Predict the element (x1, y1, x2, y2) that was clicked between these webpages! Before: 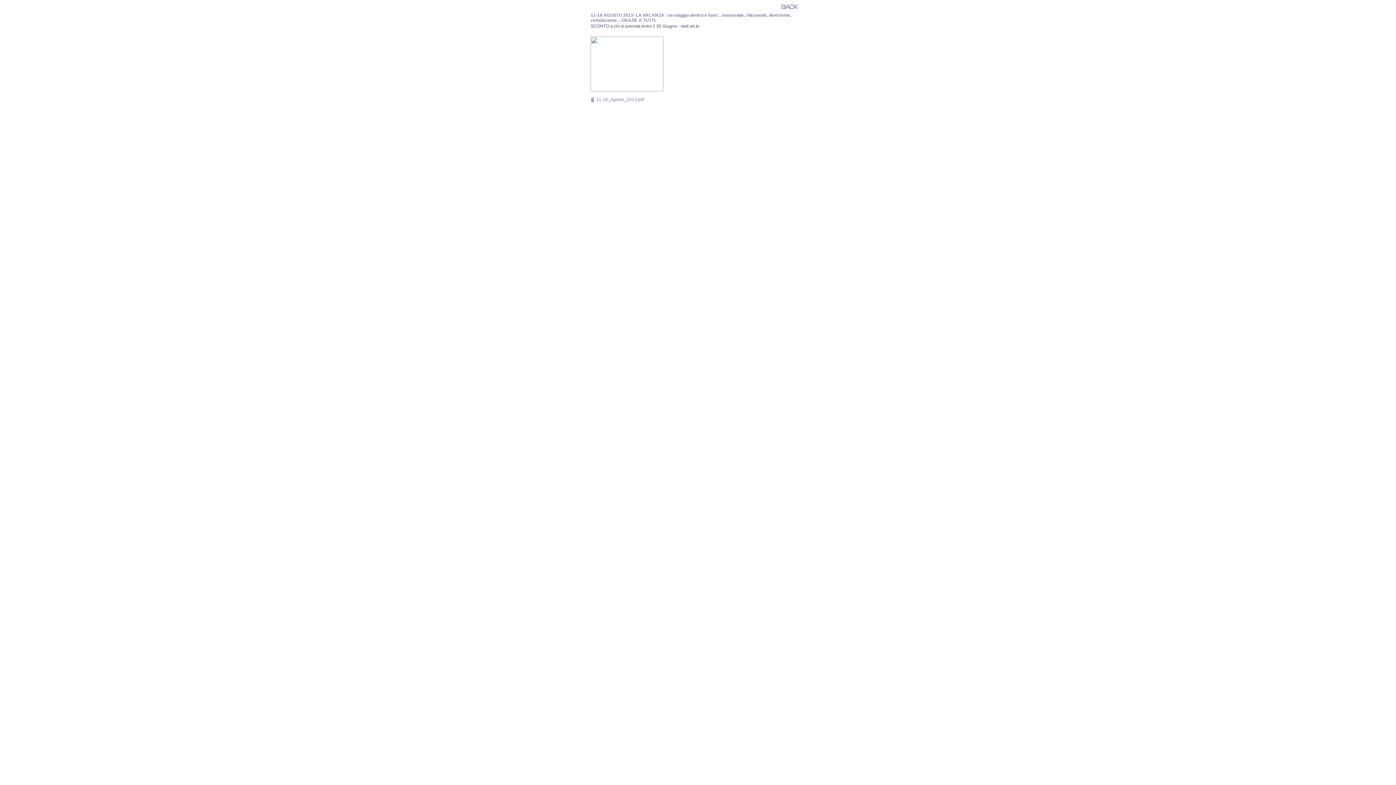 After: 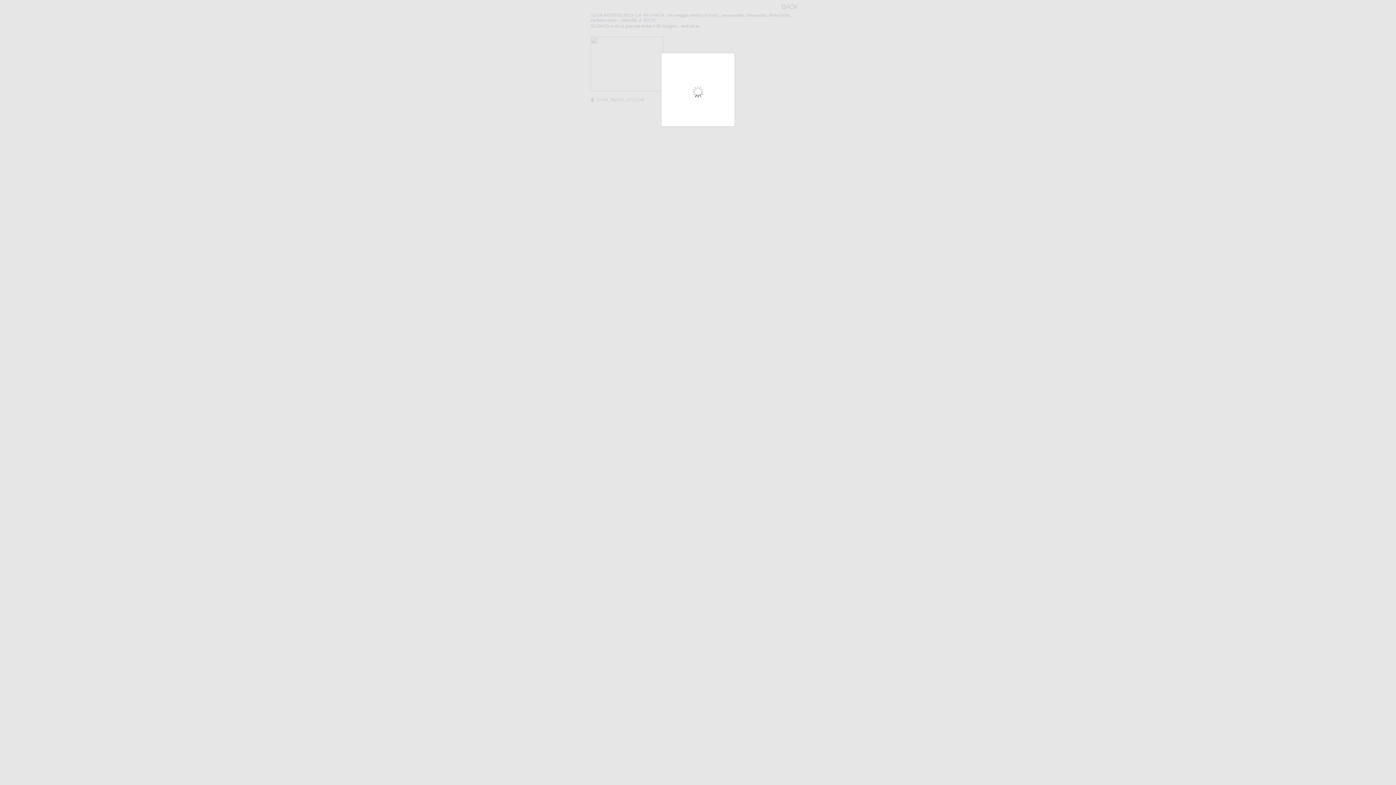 Action: bbox: (590, 86, 663, 92)